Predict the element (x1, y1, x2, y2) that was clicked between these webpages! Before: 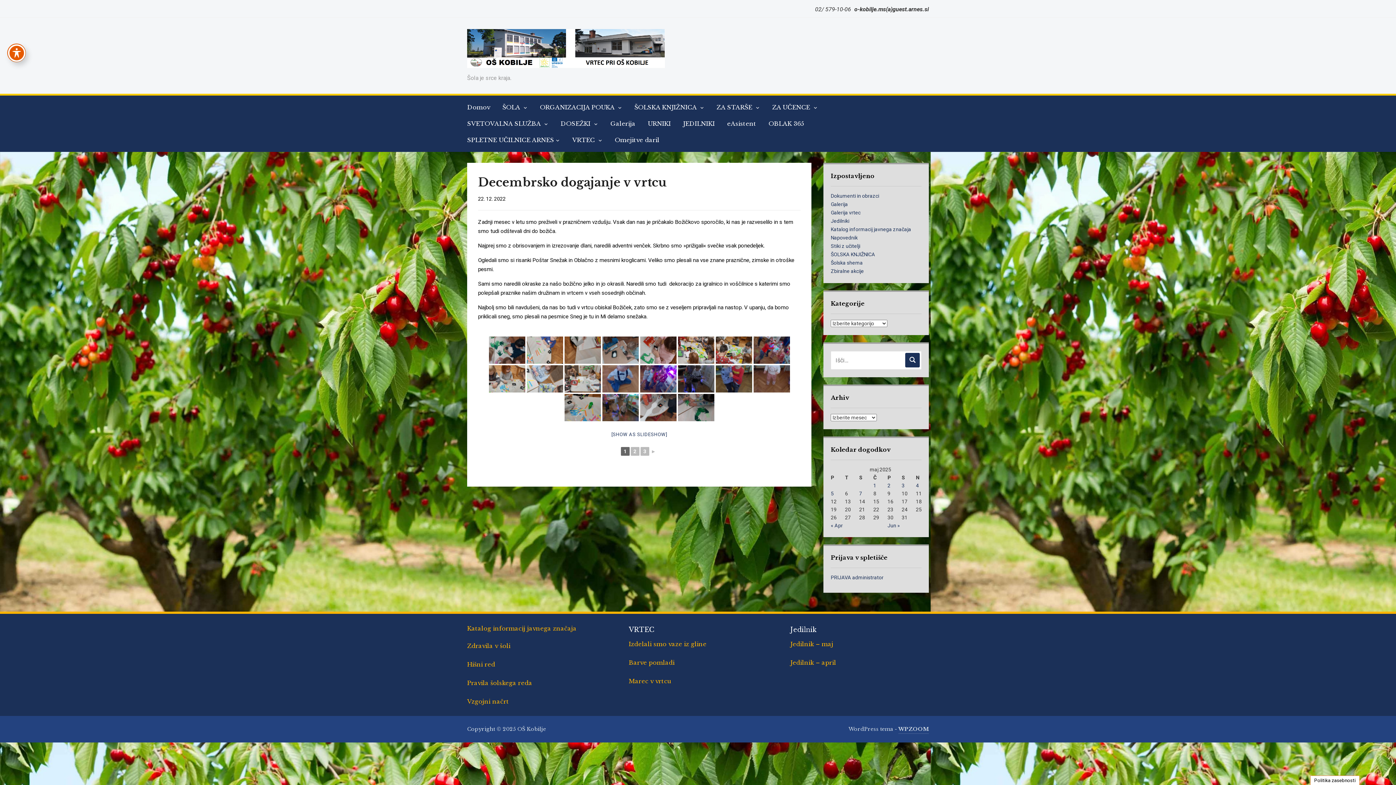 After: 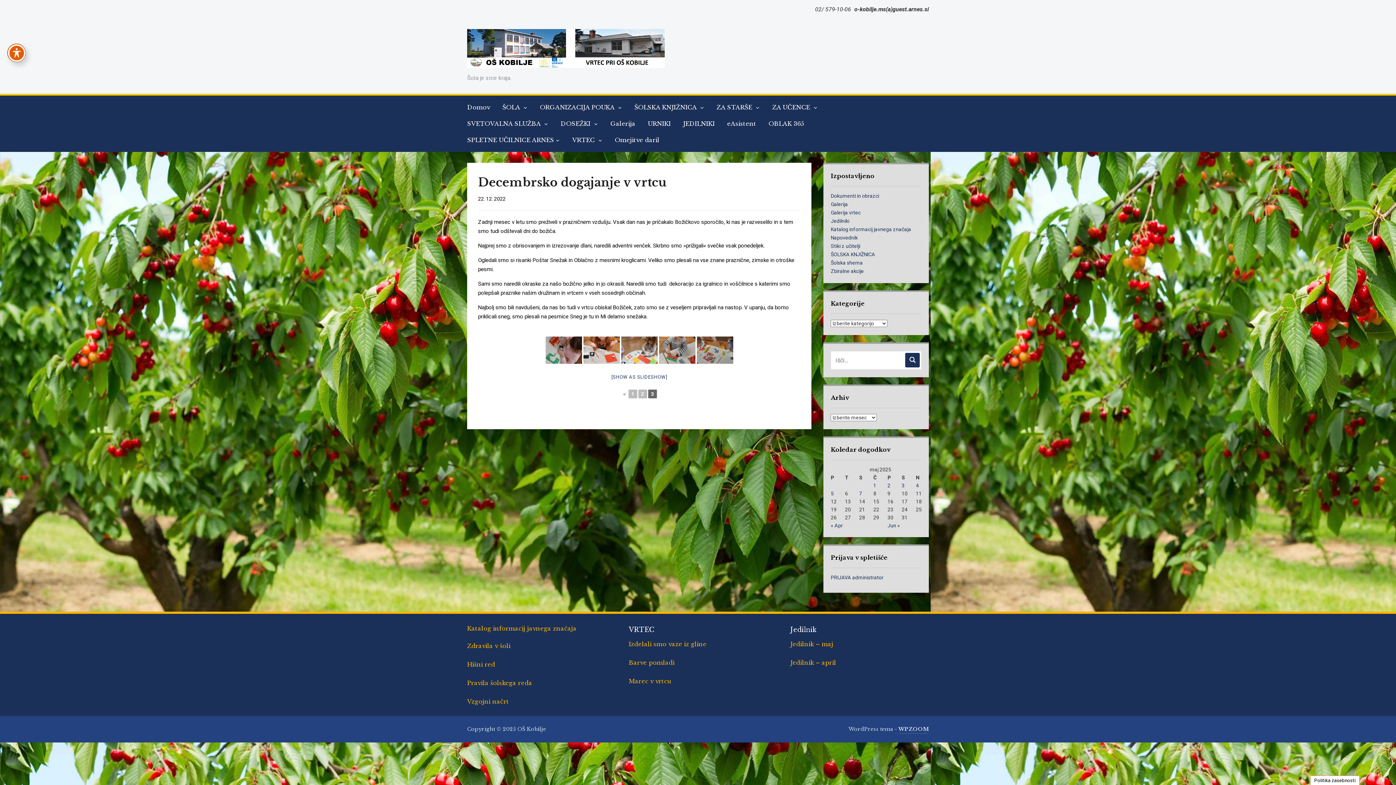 Action: bbox: (640, 447, 649, 455) label: 3